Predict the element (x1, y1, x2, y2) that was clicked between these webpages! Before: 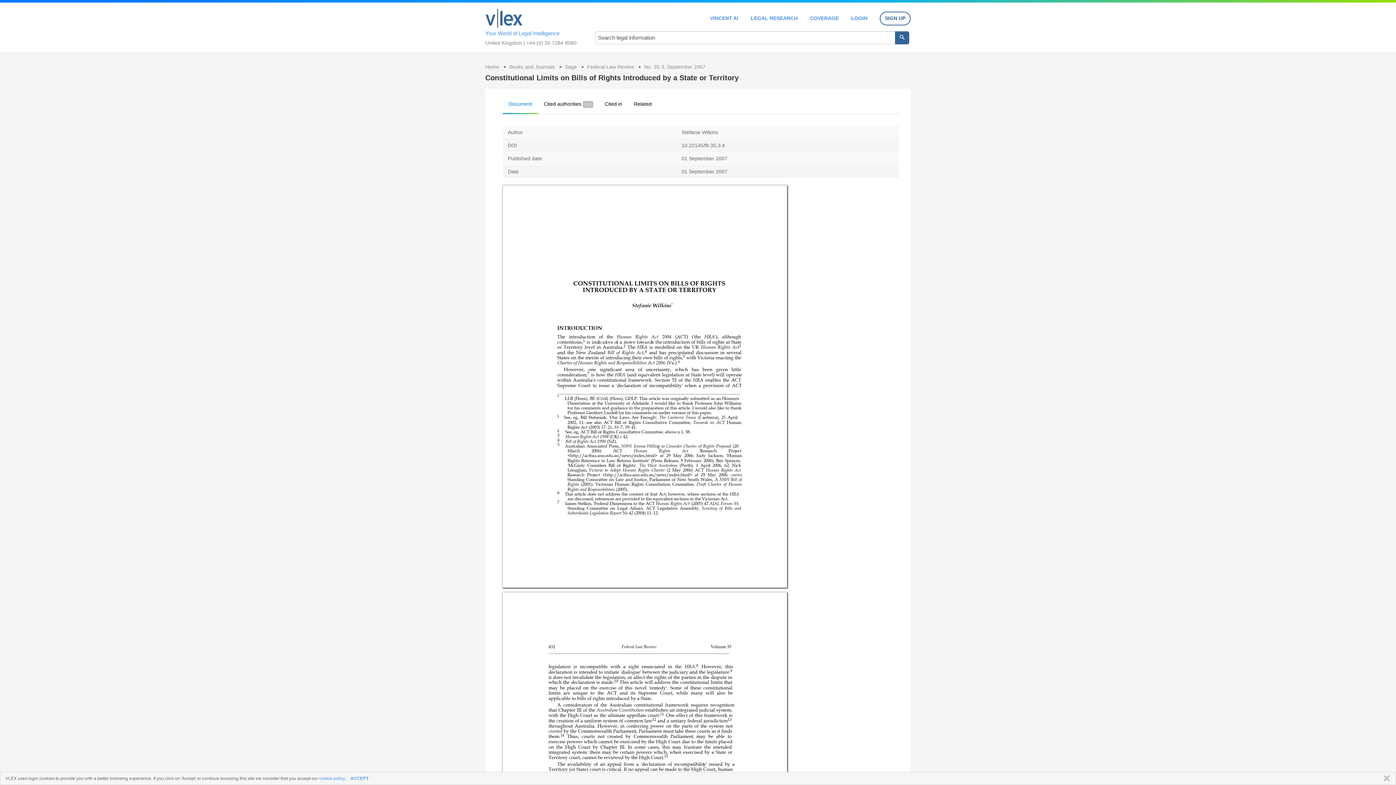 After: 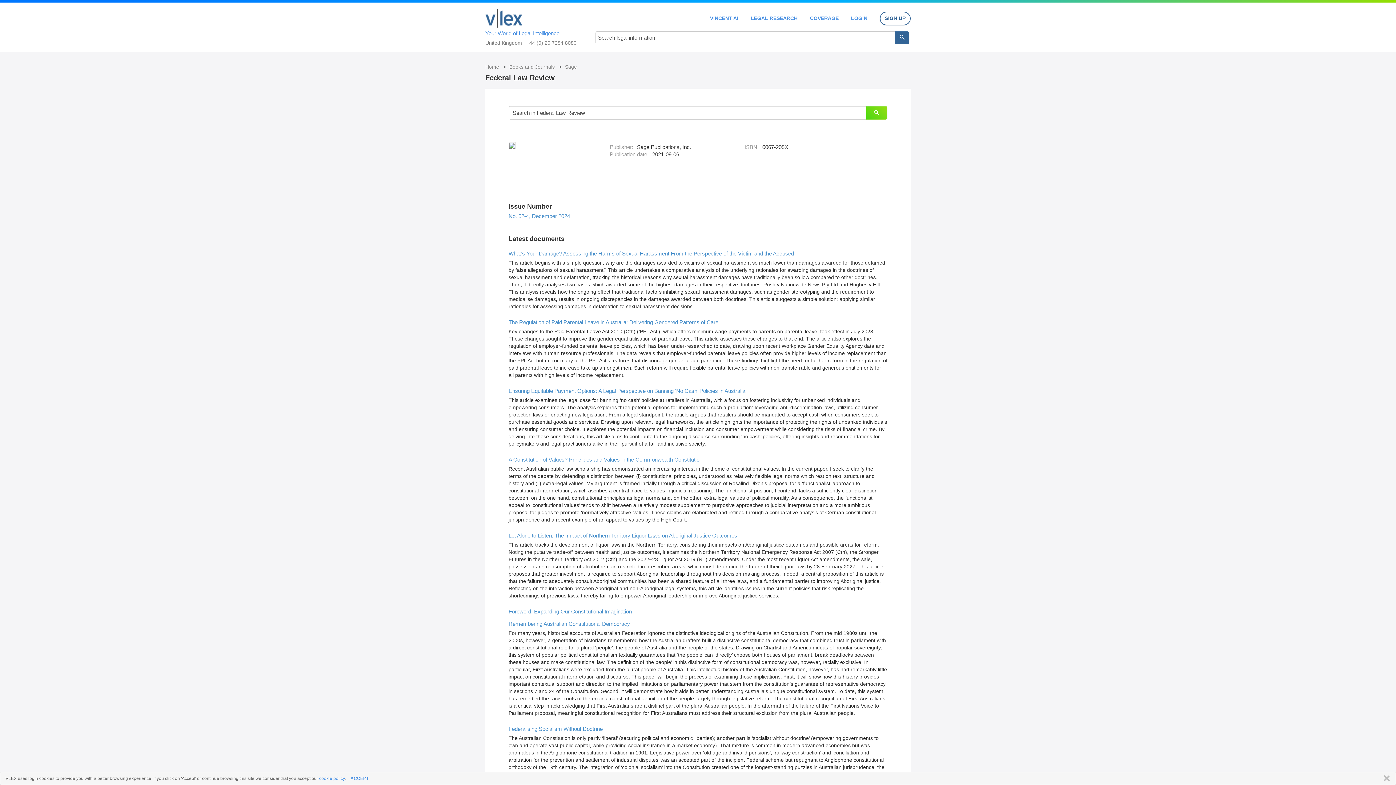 Action: label: Federal Law Review  bbox: (587, 64, 635, 69)